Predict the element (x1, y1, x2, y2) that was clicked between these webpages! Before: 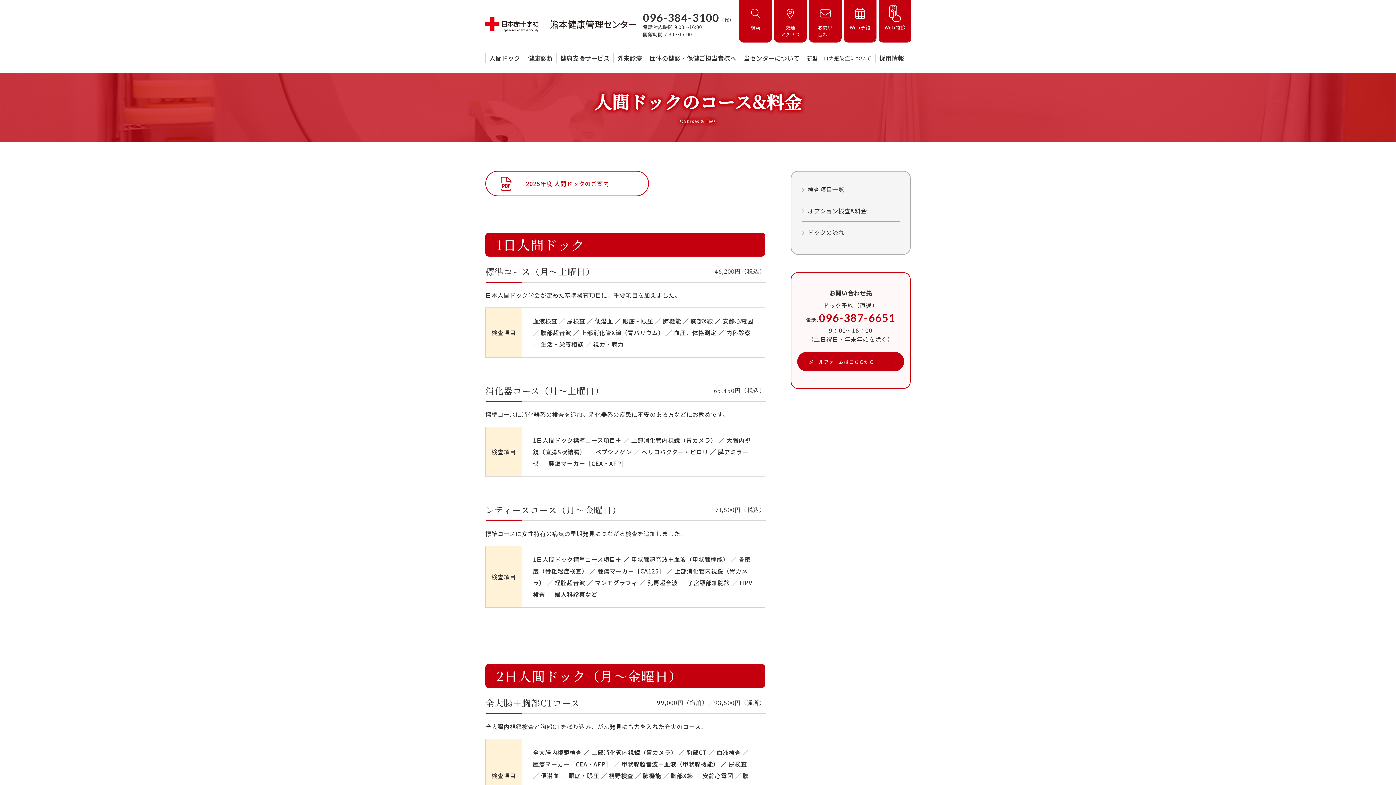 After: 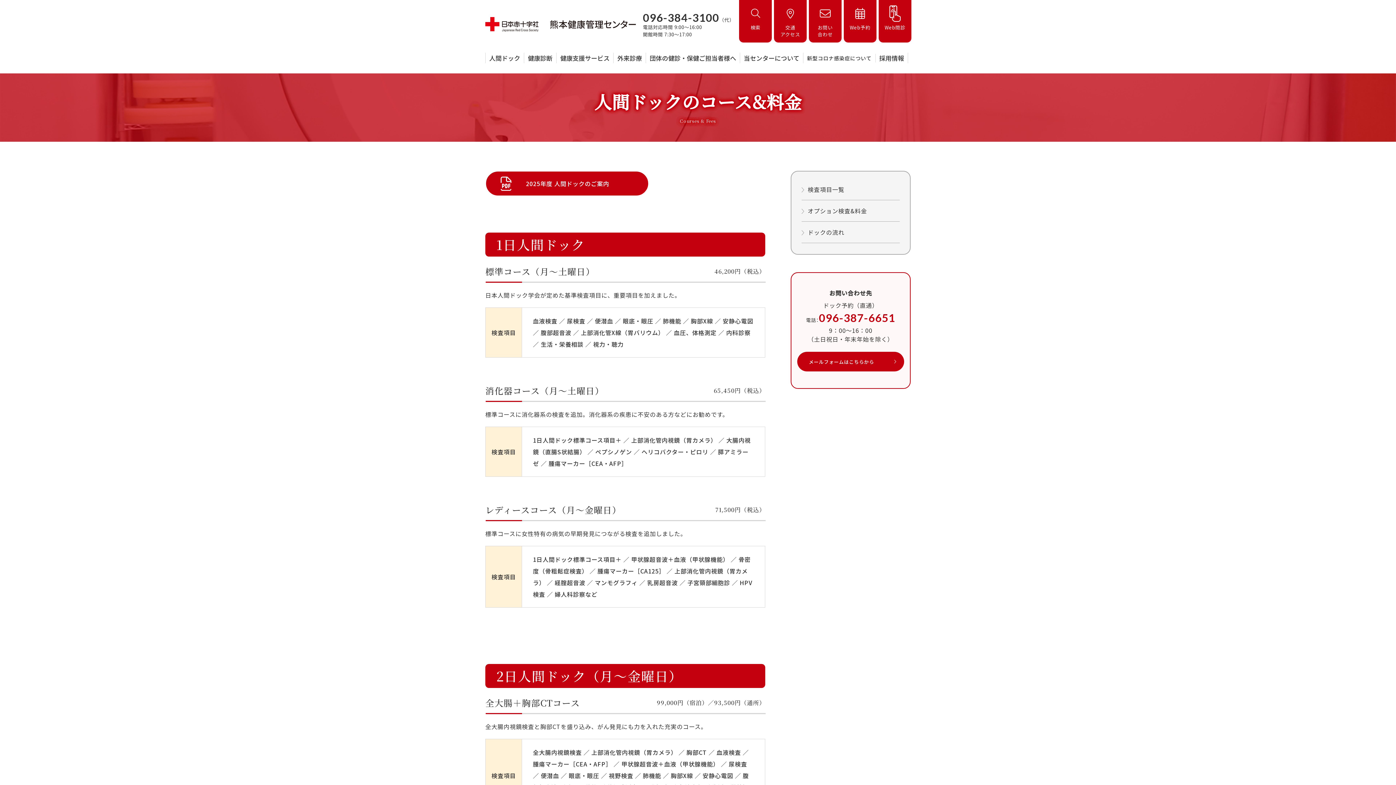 Action: bbox: (485, 170, 649, 196) label: 2025年度 人間ドックのご案内